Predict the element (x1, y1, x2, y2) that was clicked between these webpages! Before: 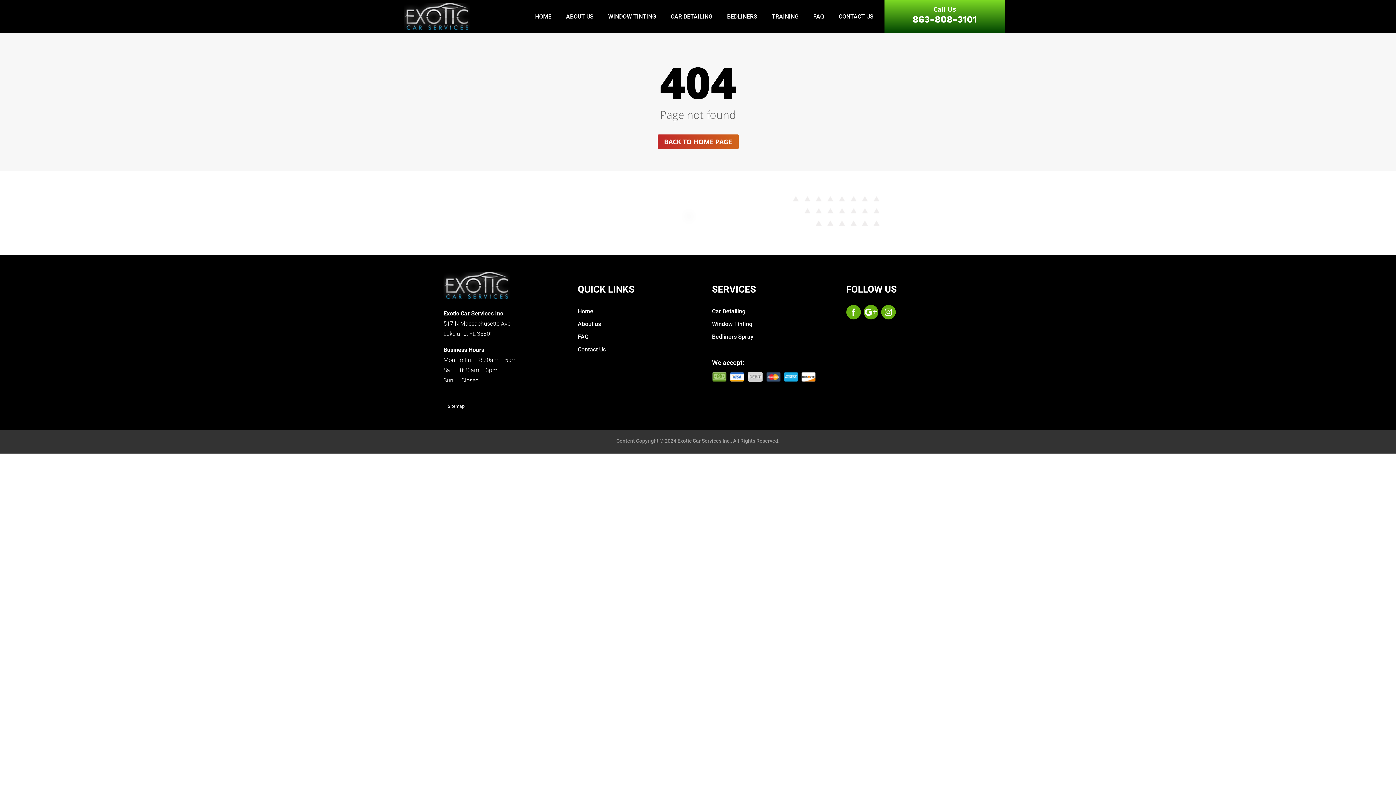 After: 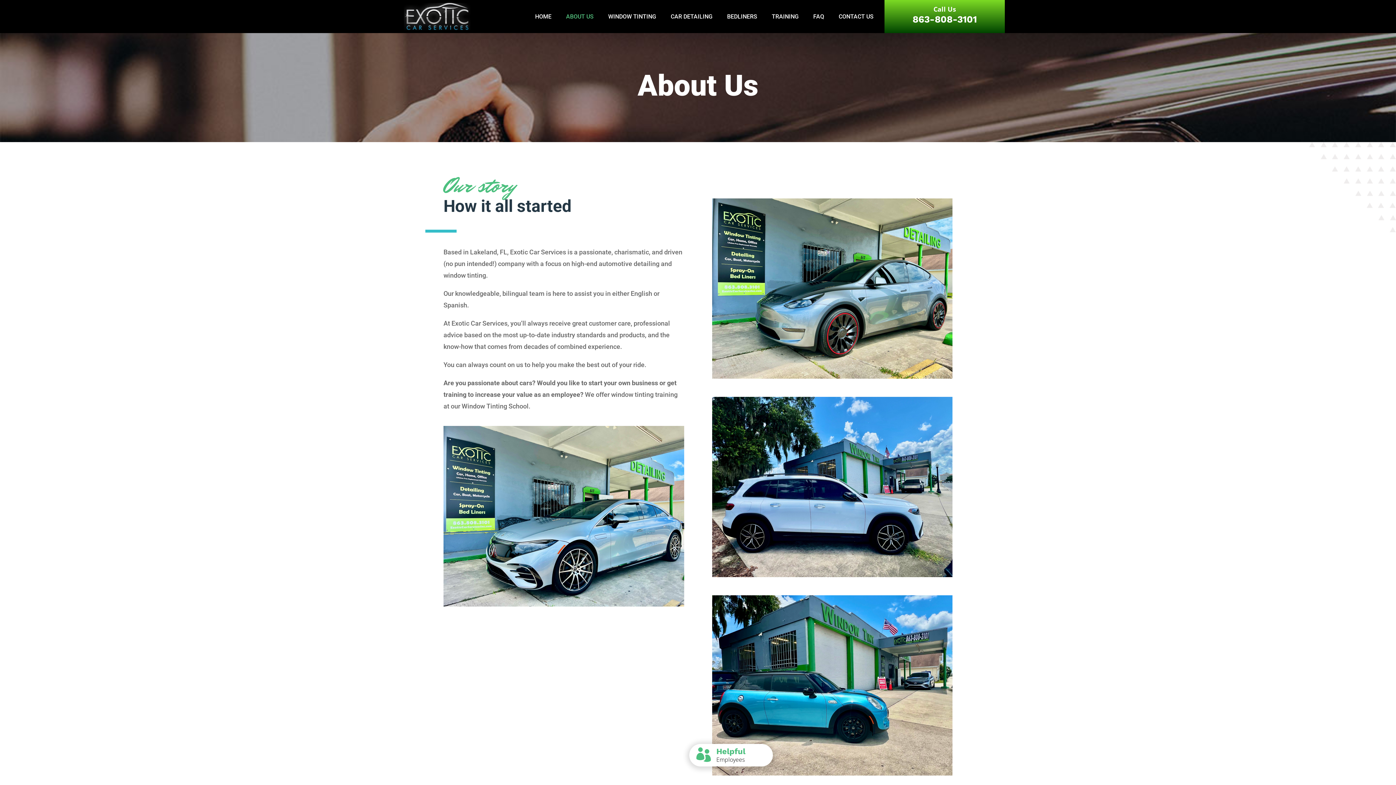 Action: bbox: (566, 14, 593, 22) label: ABOUT US